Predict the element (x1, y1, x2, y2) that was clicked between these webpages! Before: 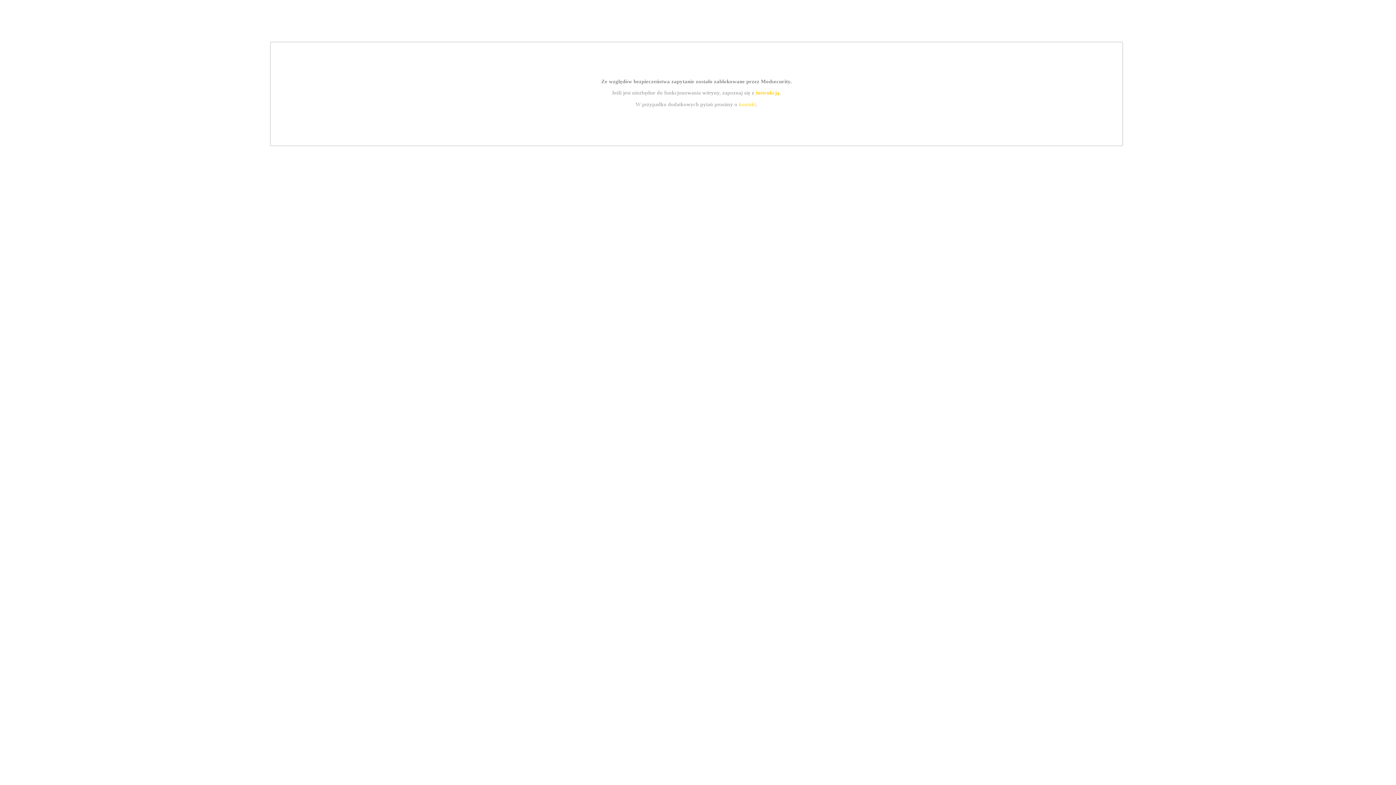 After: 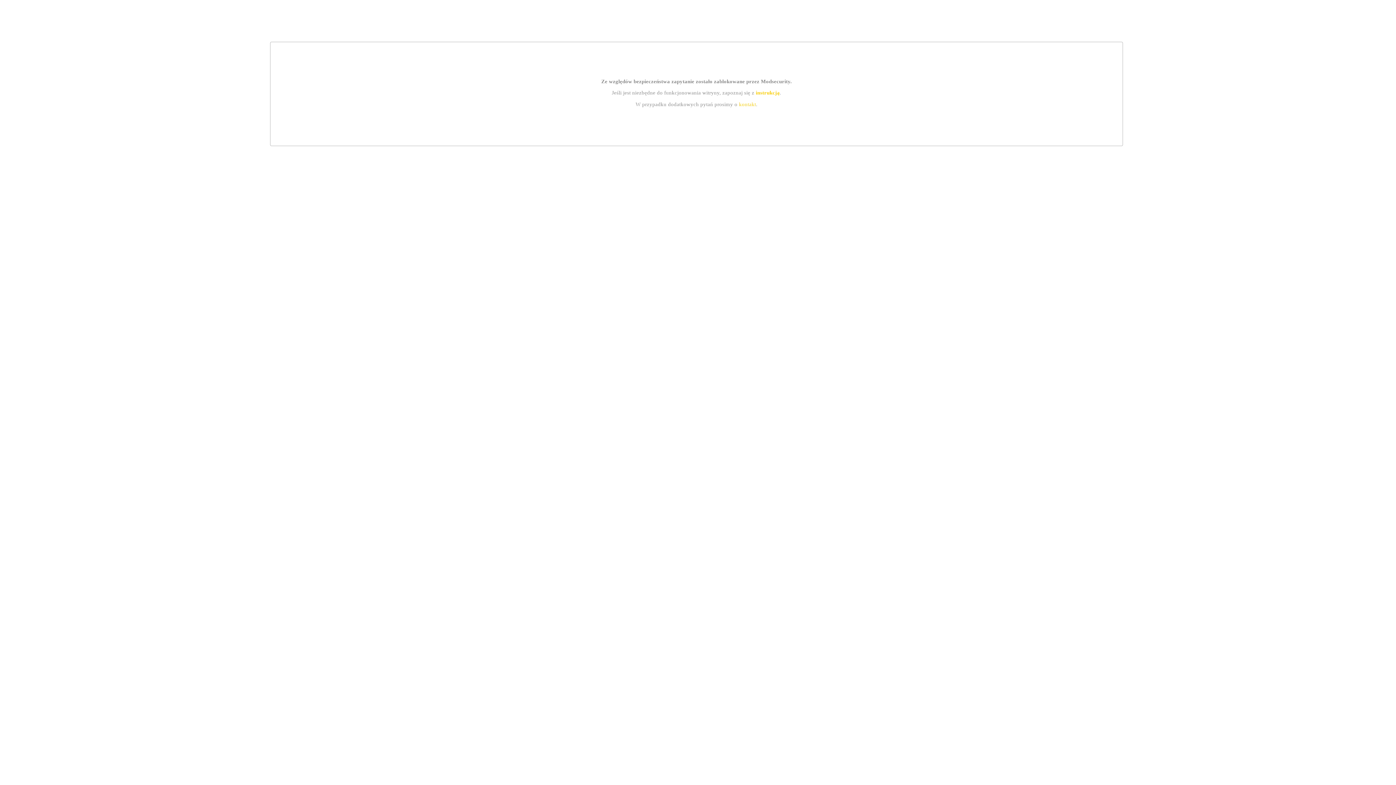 Action: label: kontakt bbox: (739, 101, 756, 107)